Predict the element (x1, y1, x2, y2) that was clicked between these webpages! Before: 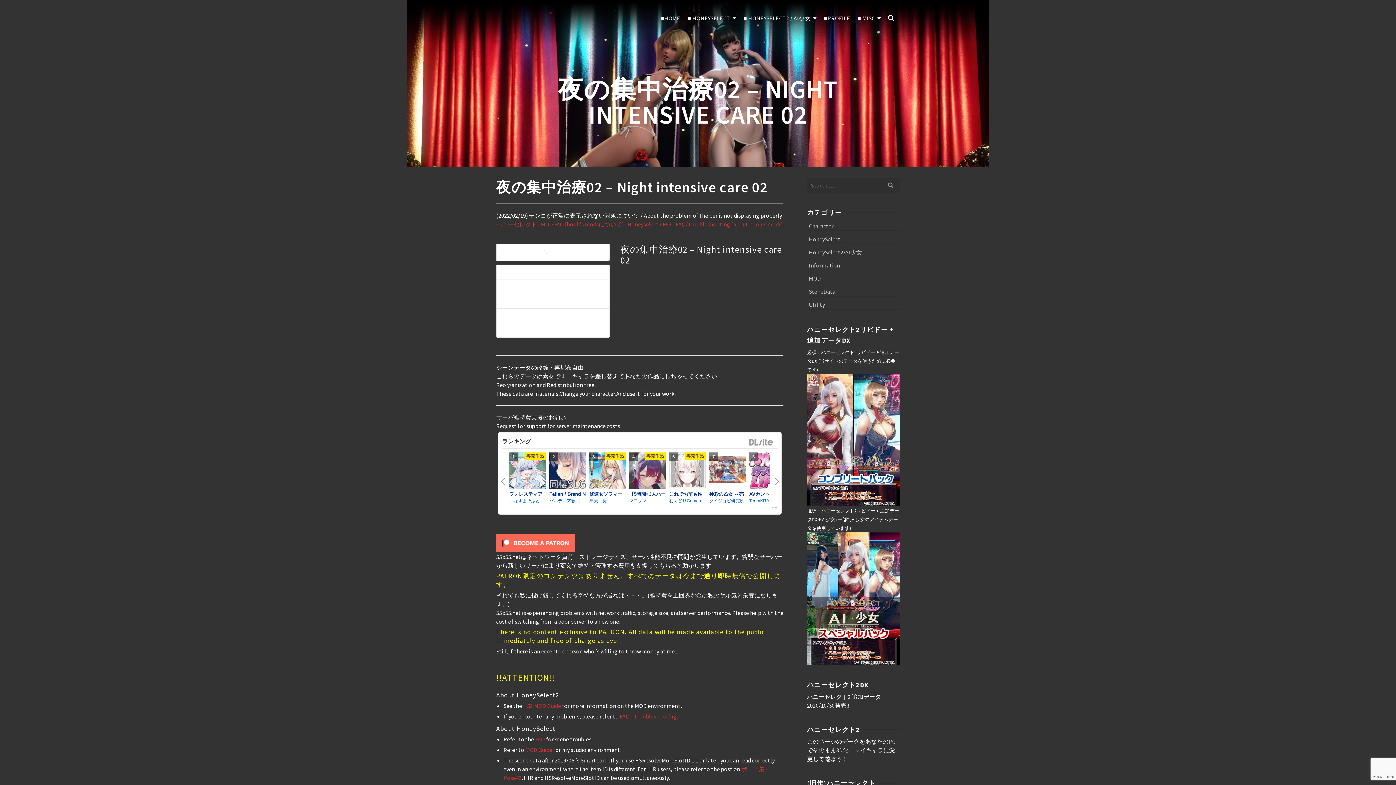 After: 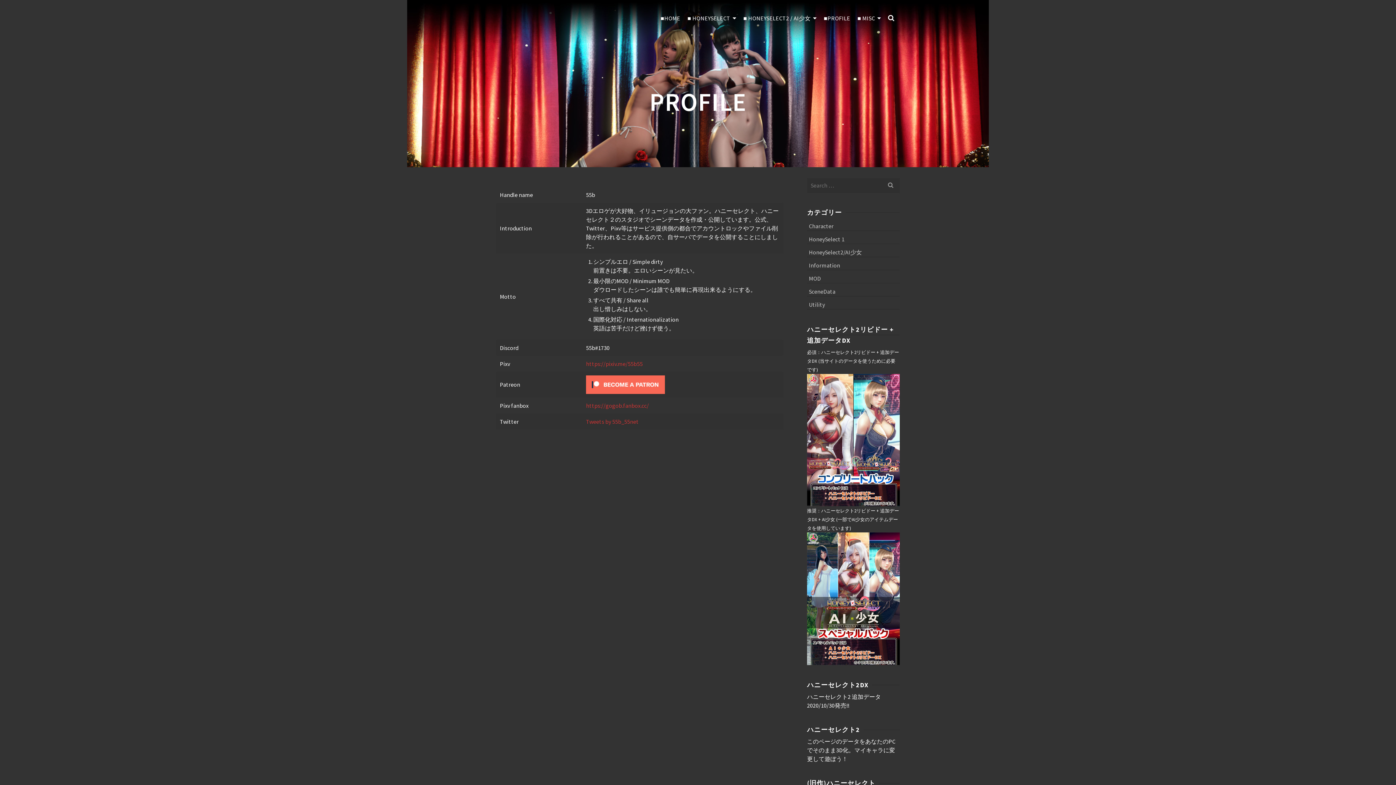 Action: label: ■PROFILE bbox: (820, 10, 854, 26)